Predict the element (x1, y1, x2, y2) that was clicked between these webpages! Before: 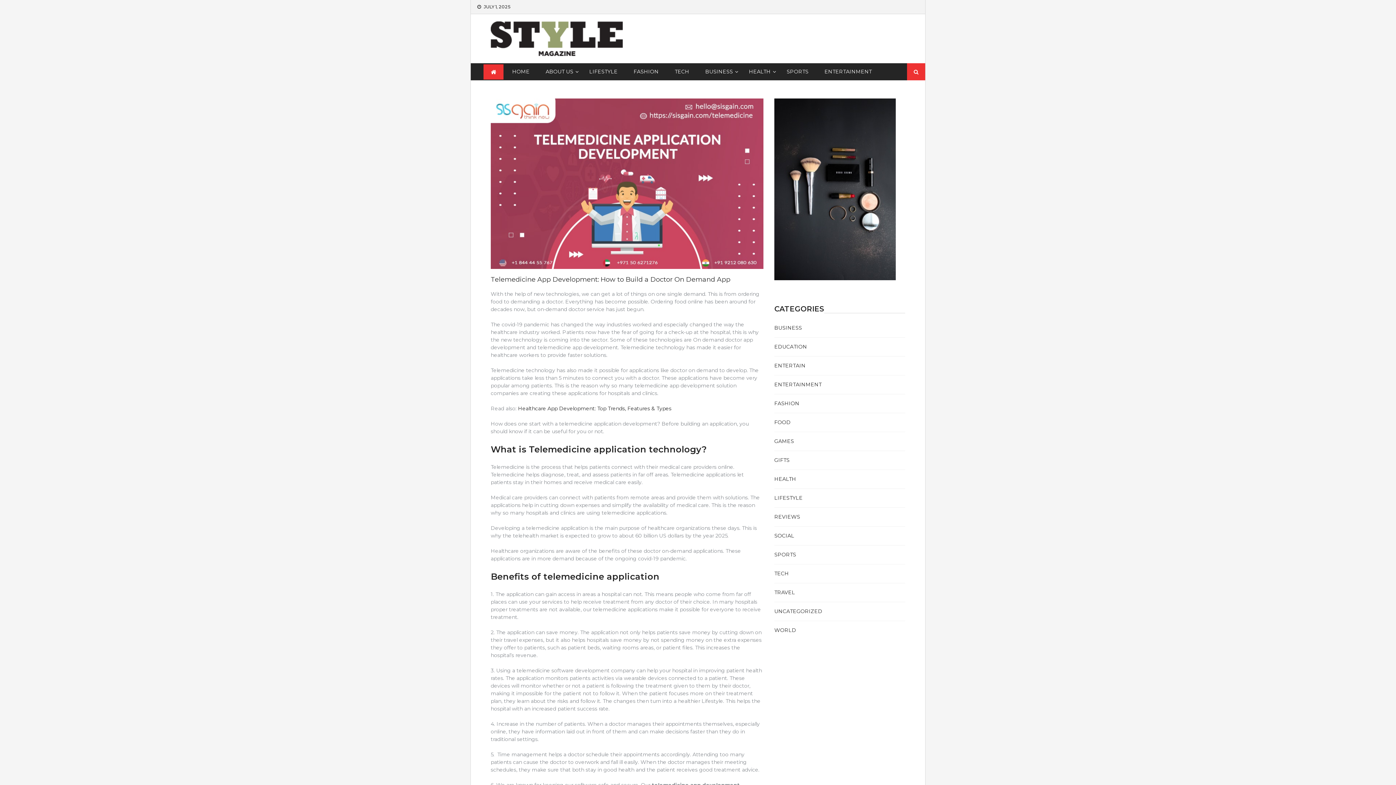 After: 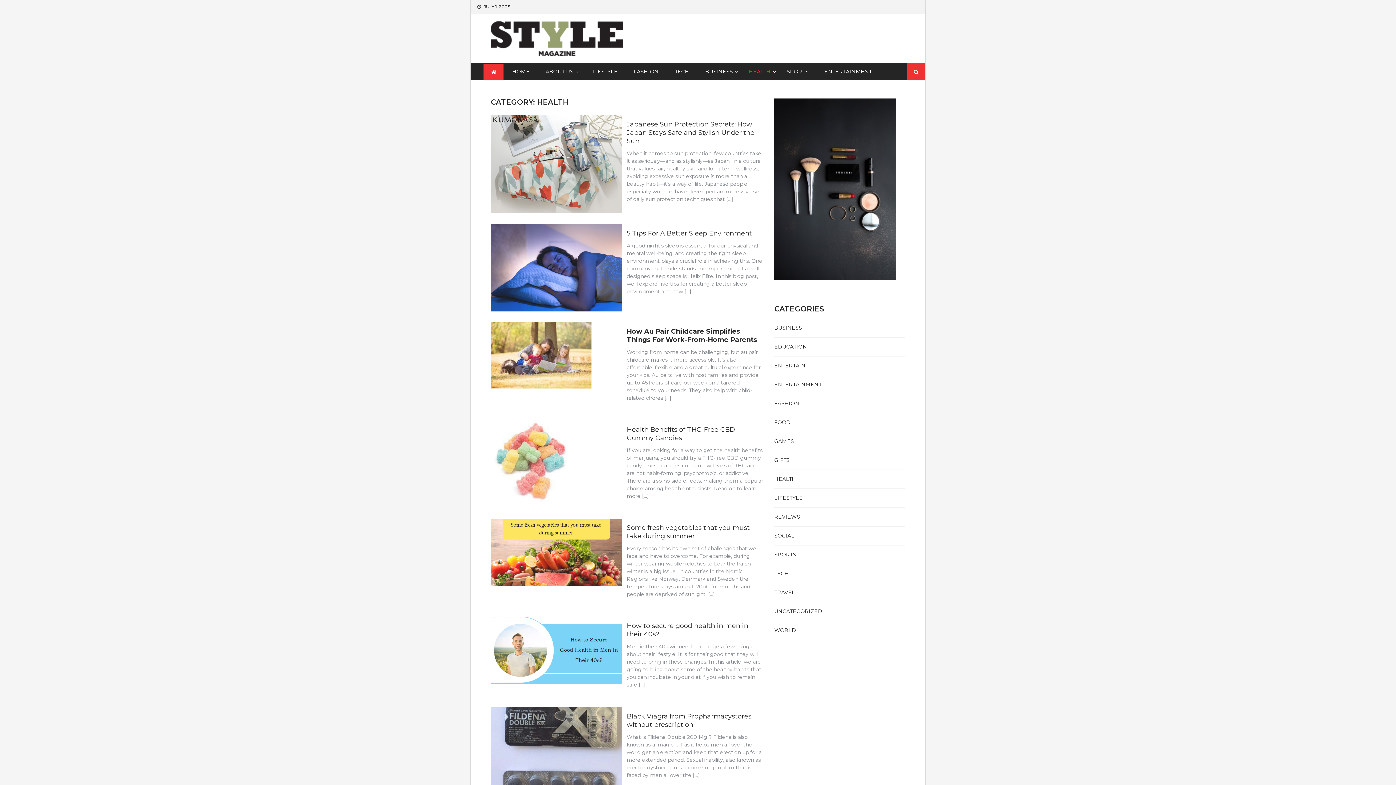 Action: label: HEALTH bbox: (741, 63, 778, 80)